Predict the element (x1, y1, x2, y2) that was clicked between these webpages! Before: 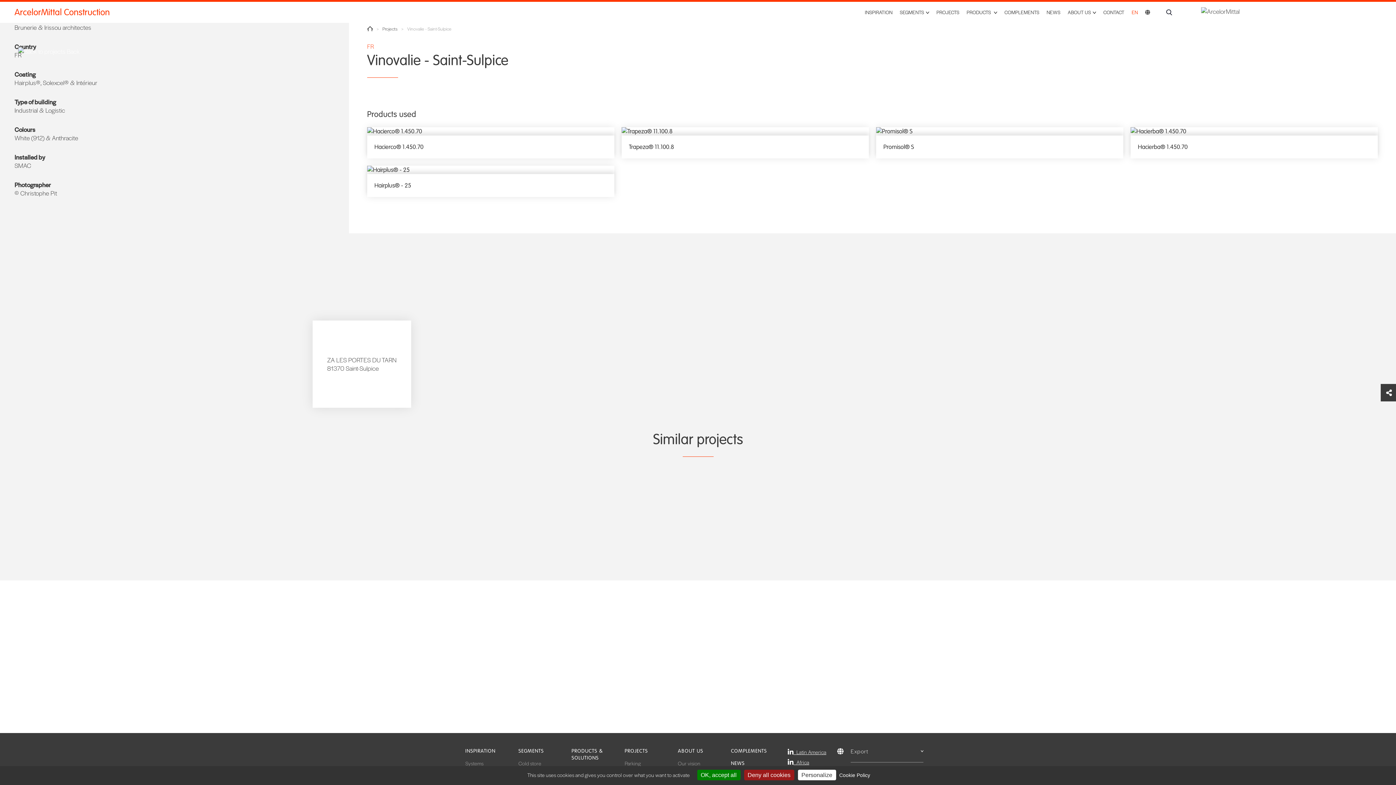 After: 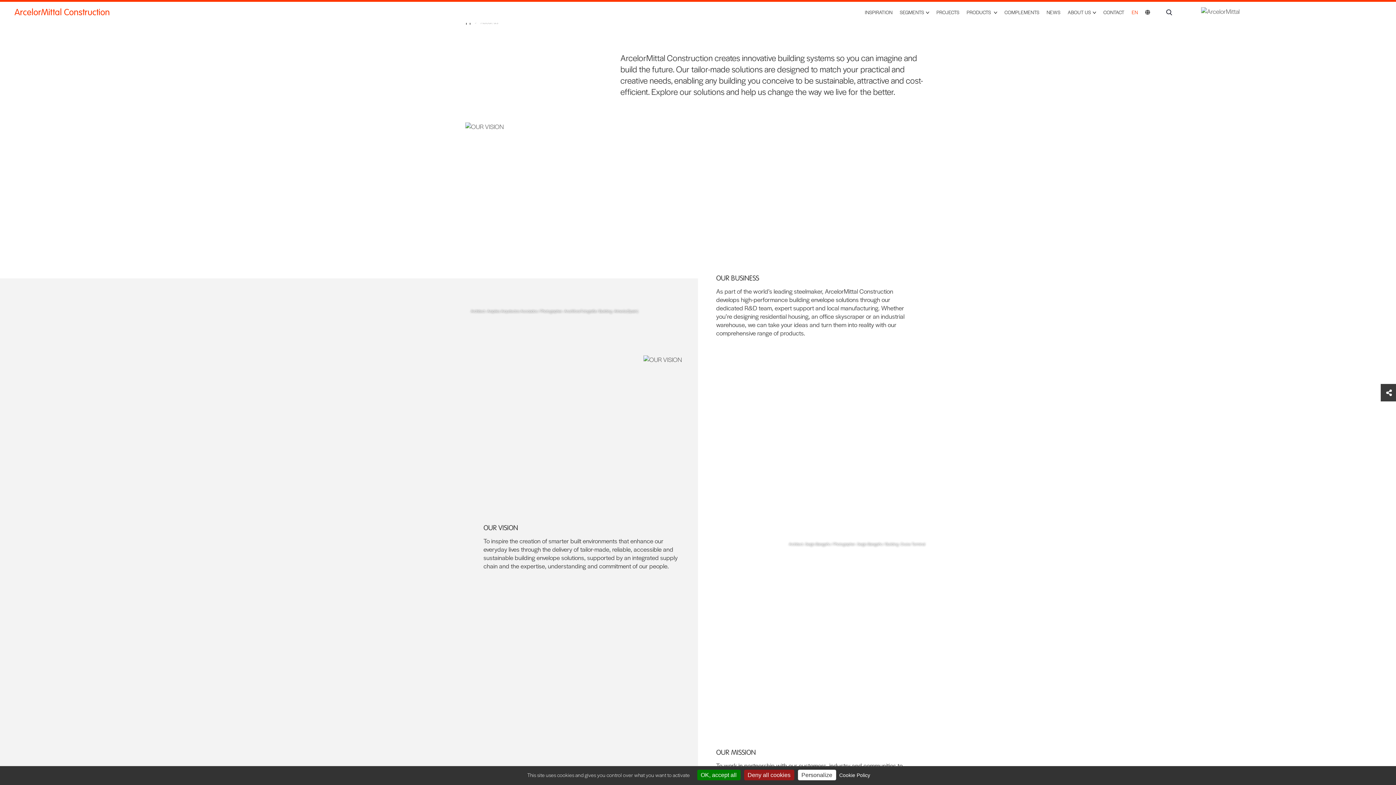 Action: label: Our vision bbox: (678, 759, 700, 767)